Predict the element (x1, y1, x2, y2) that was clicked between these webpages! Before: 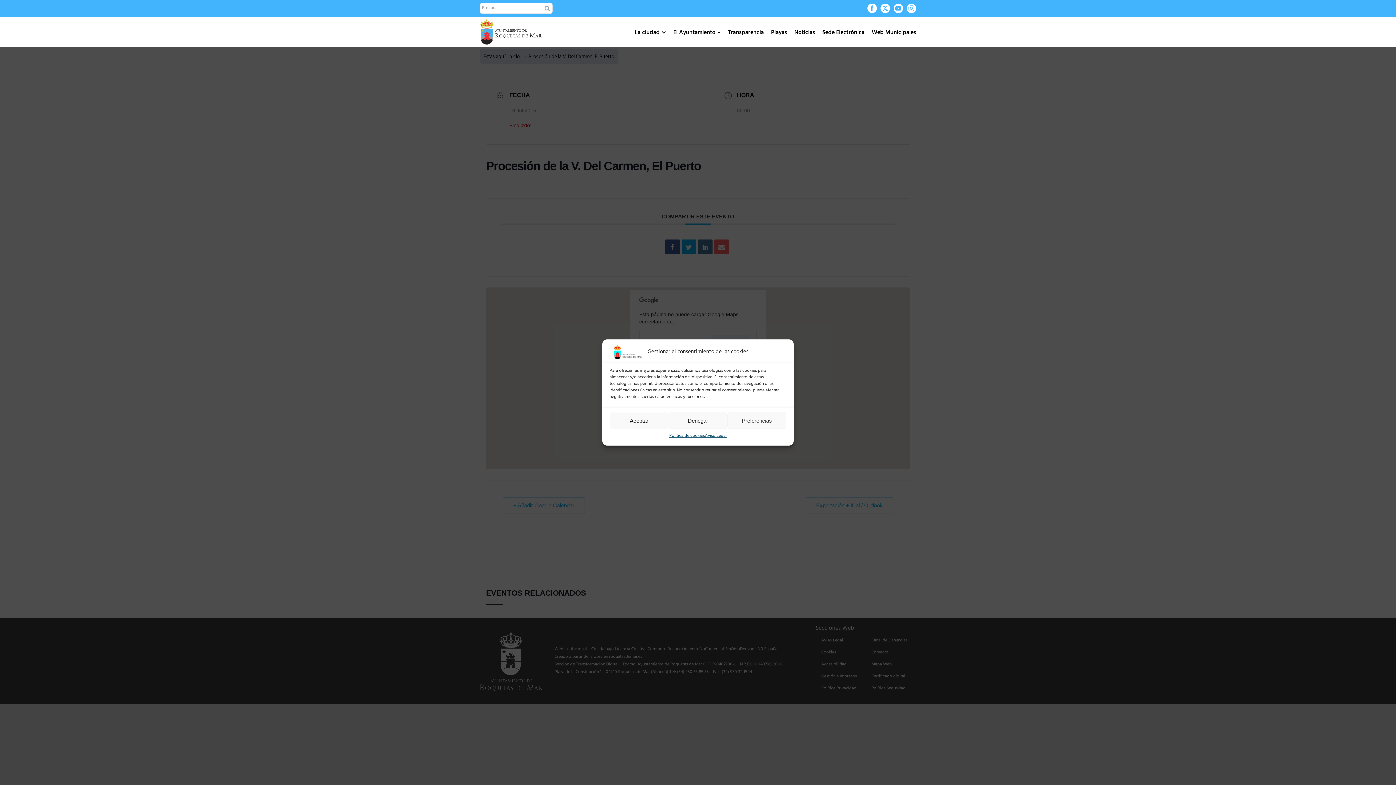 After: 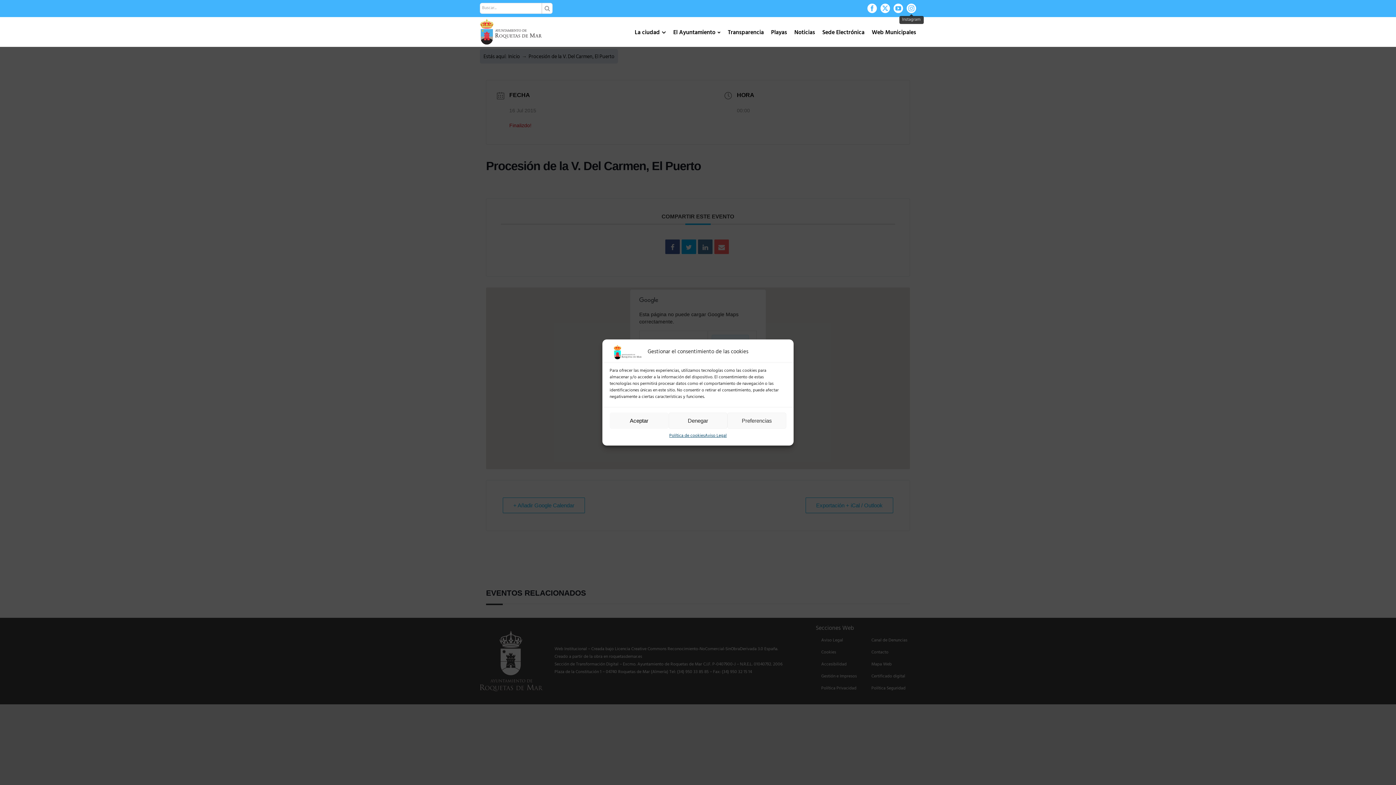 Action: label: Instagram bbox: (906, 3, 916, 13)